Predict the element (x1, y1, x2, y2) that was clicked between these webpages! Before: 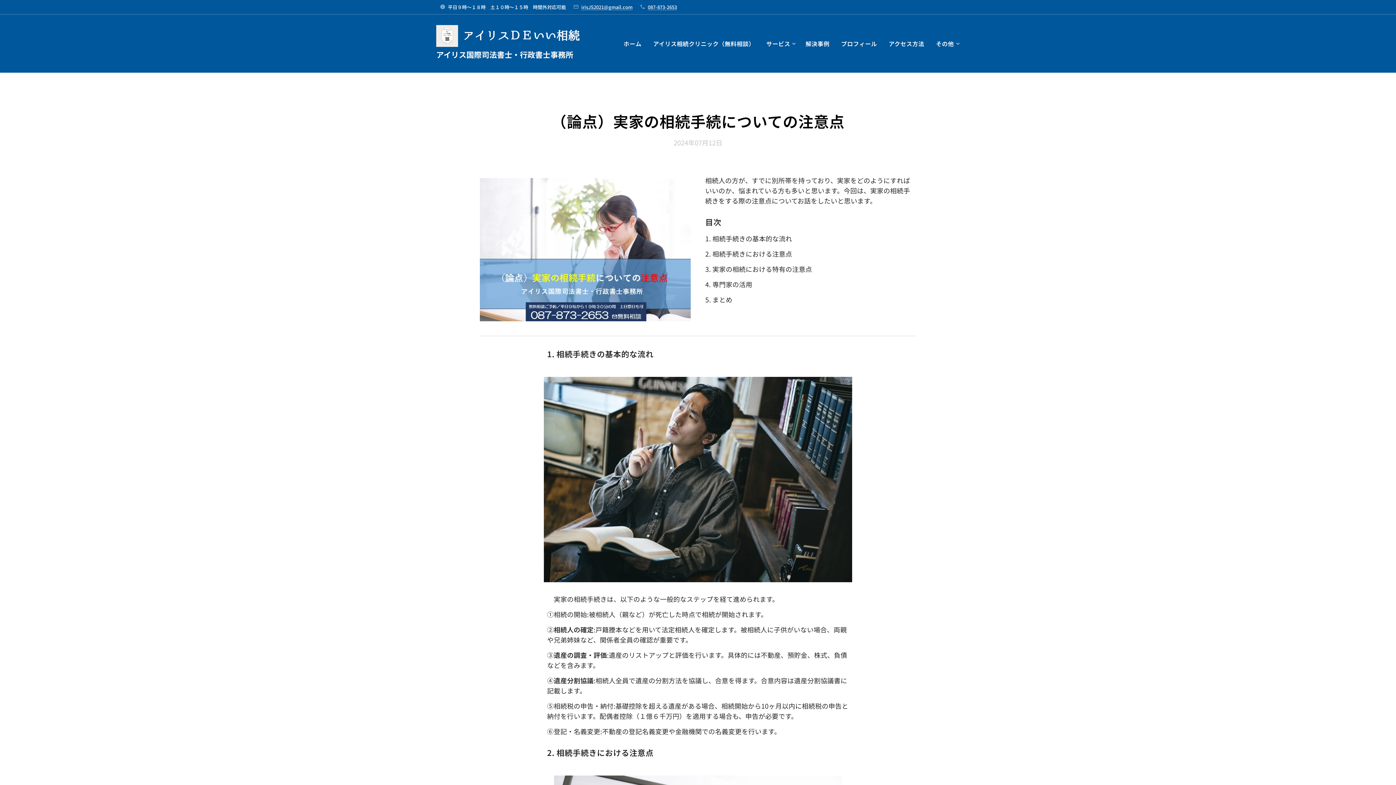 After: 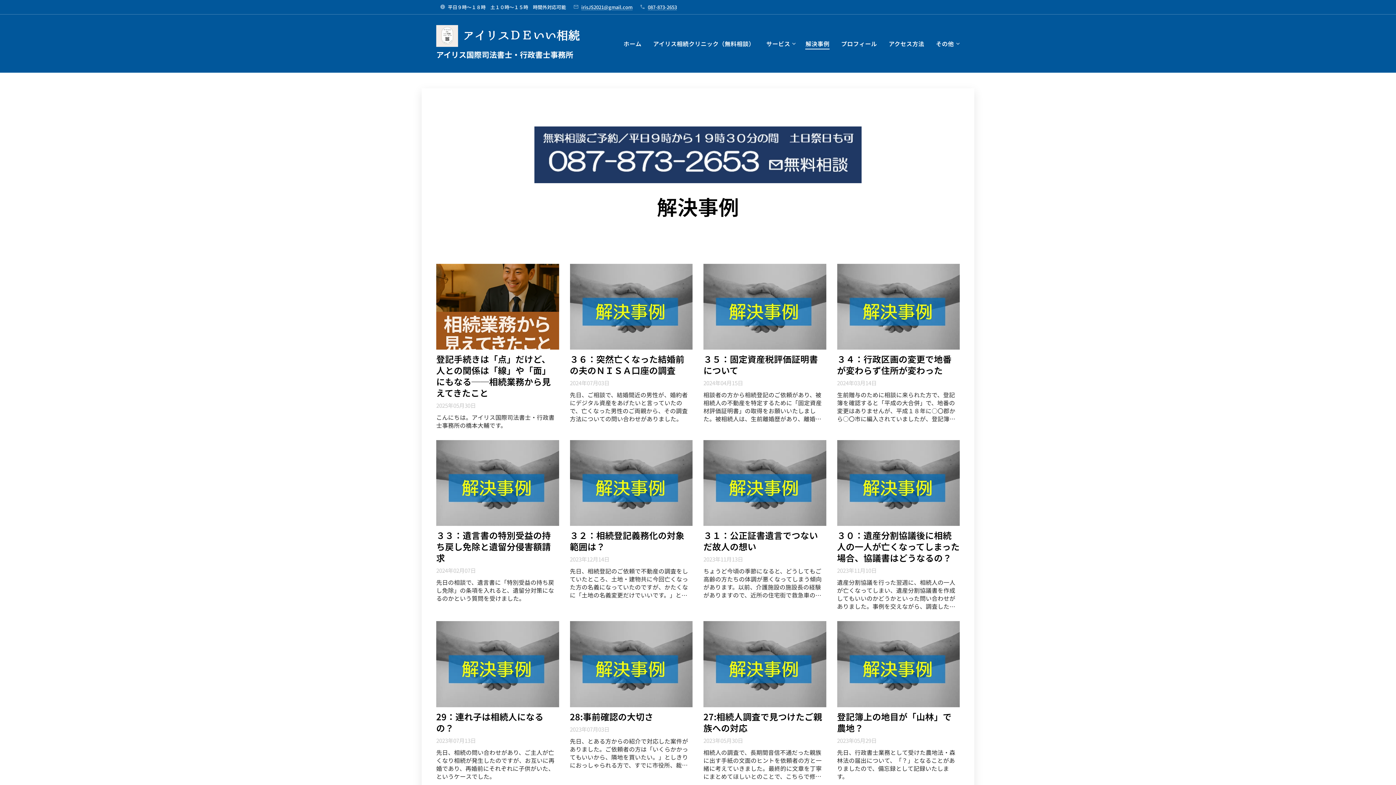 Action: label: 解決事例 bbox: (799, 34, 835, 52)